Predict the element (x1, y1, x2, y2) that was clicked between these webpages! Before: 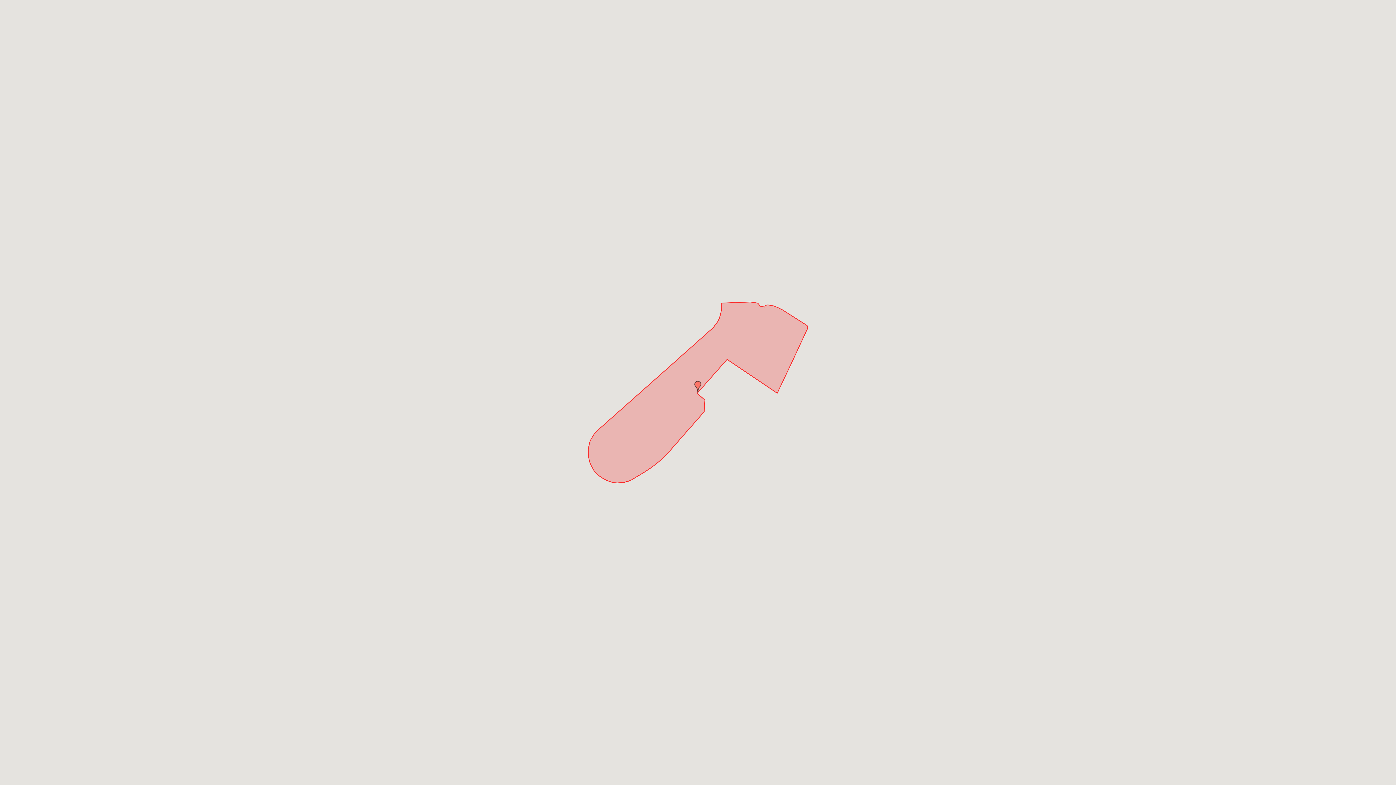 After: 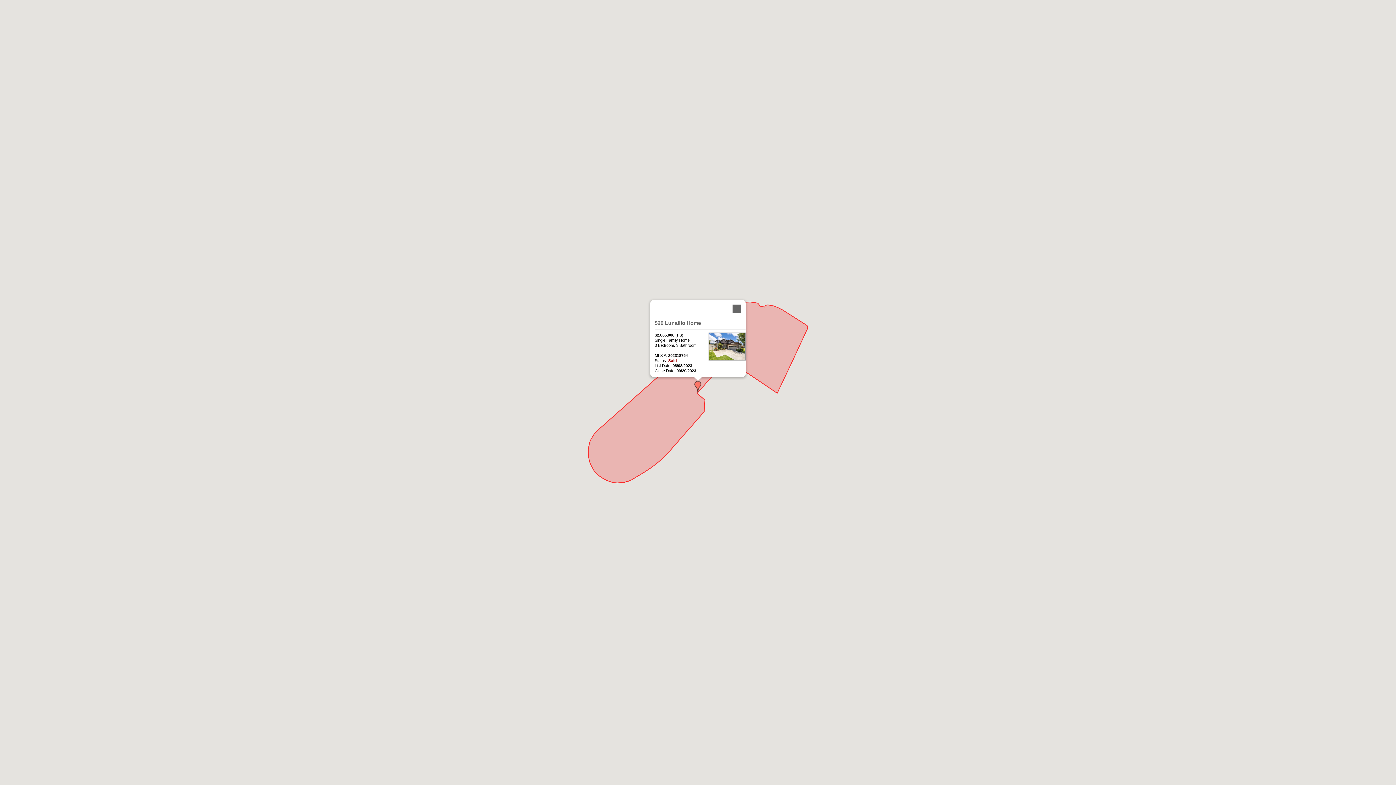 Action: bbox: (692, 381, 704, 392)